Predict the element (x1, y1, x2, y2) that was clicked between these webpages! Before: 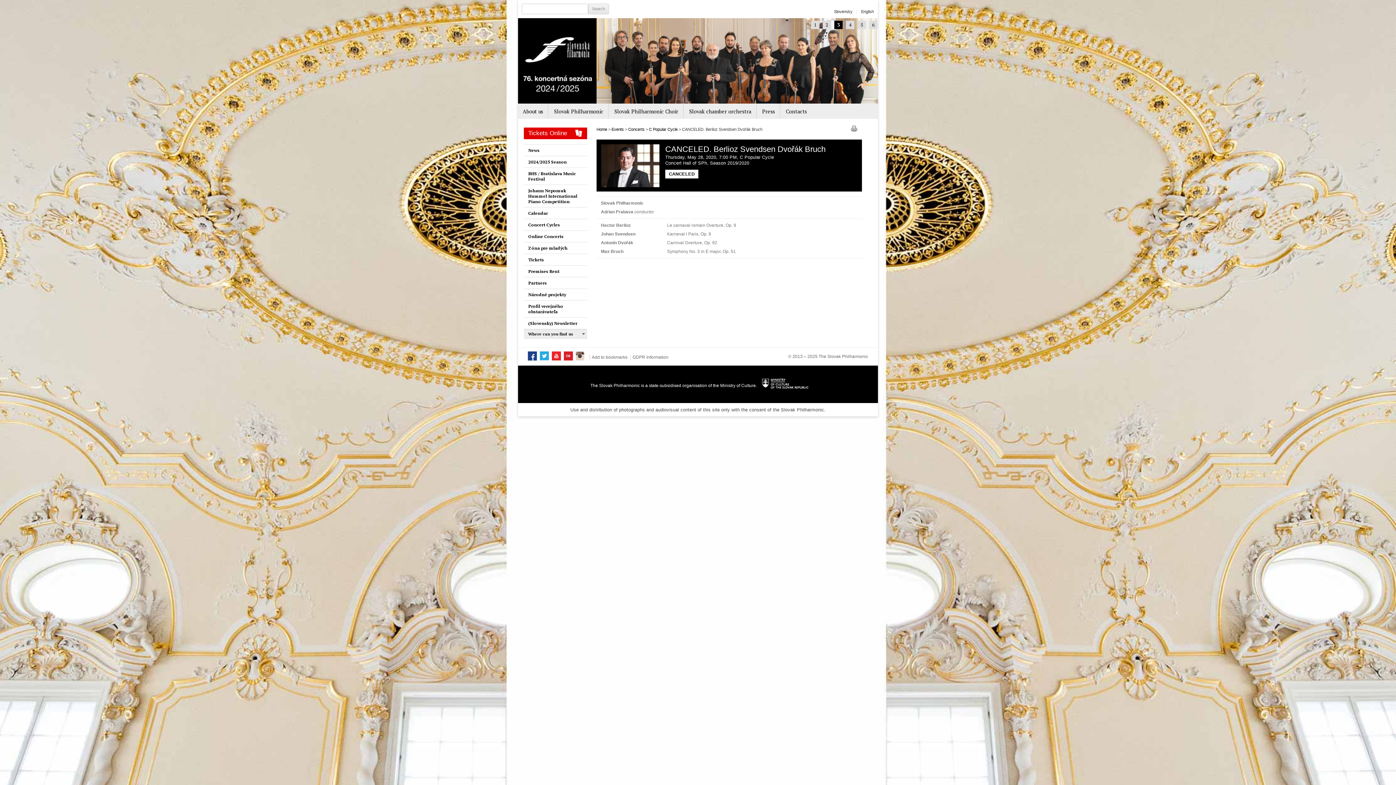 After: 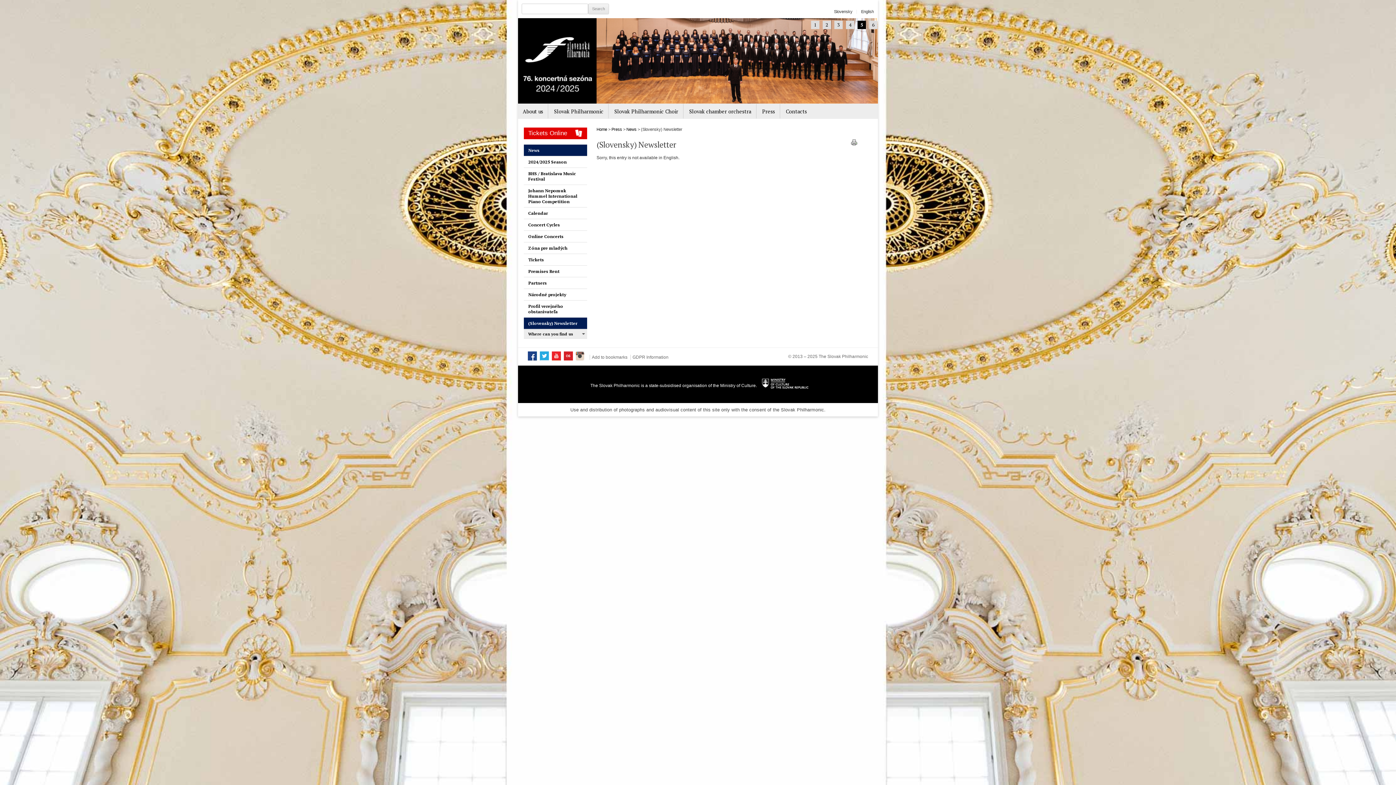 Action: bbox: (524, 317, 587, 329) label: (Slovensky) Newsletter